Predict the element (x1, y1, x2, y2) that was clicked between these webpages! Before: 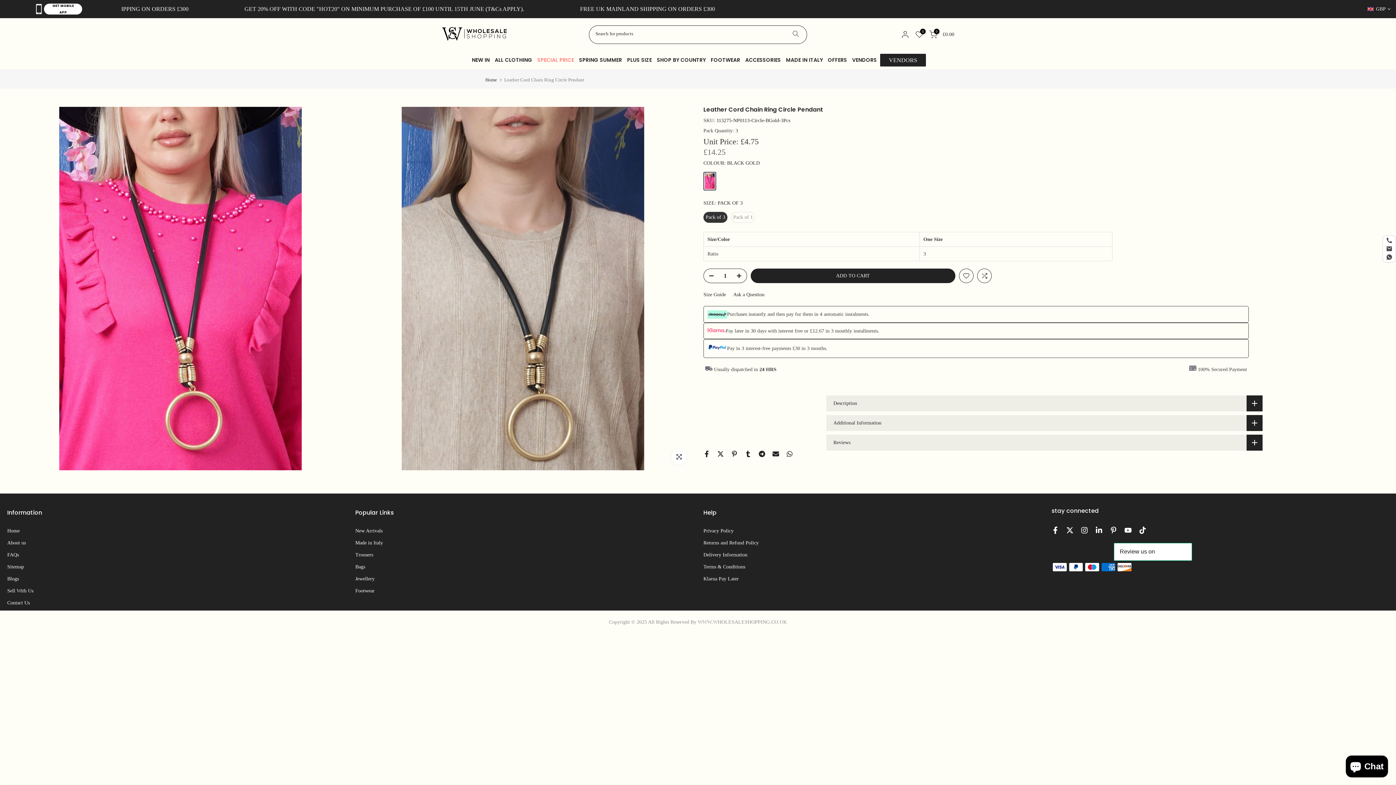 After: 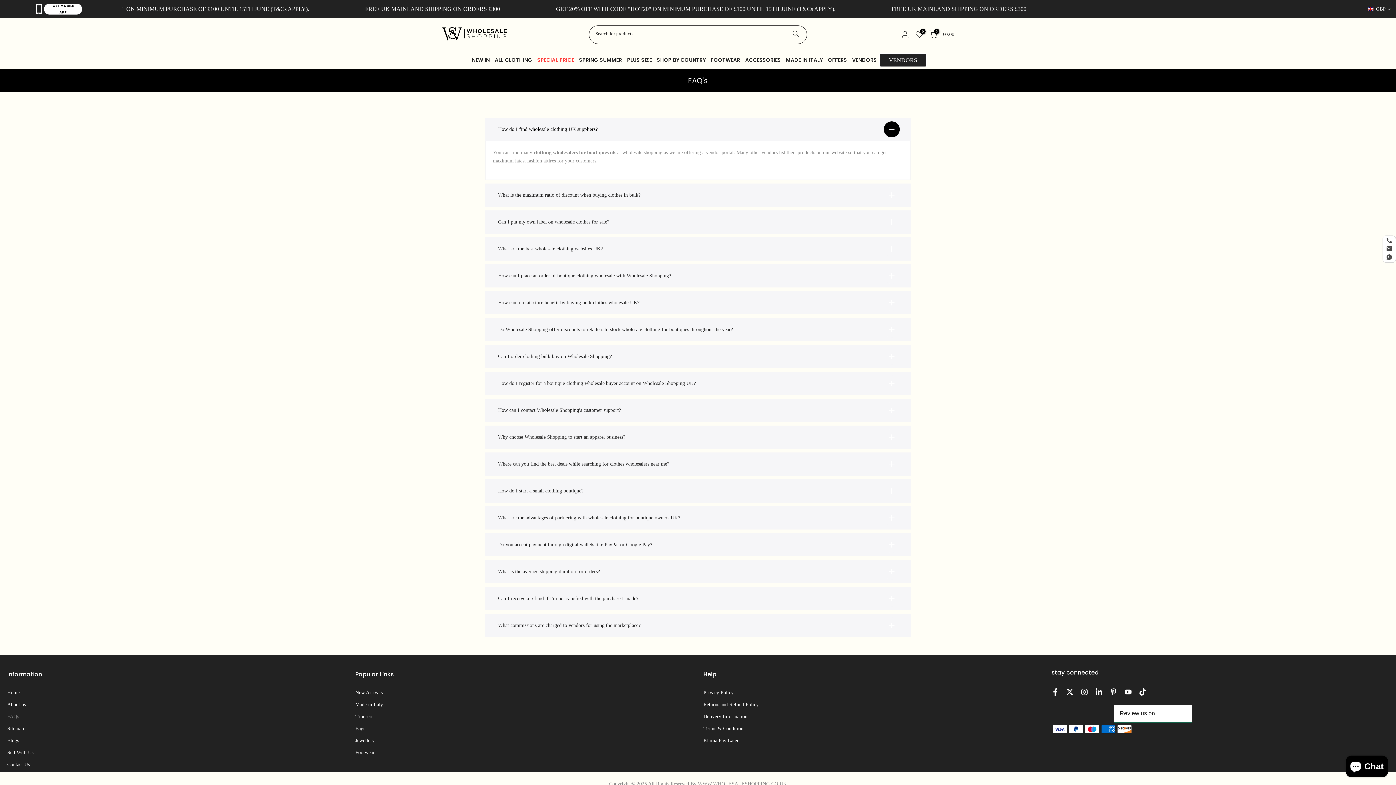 Action: label: FAQs bbox: (7, 552, 18, 557)